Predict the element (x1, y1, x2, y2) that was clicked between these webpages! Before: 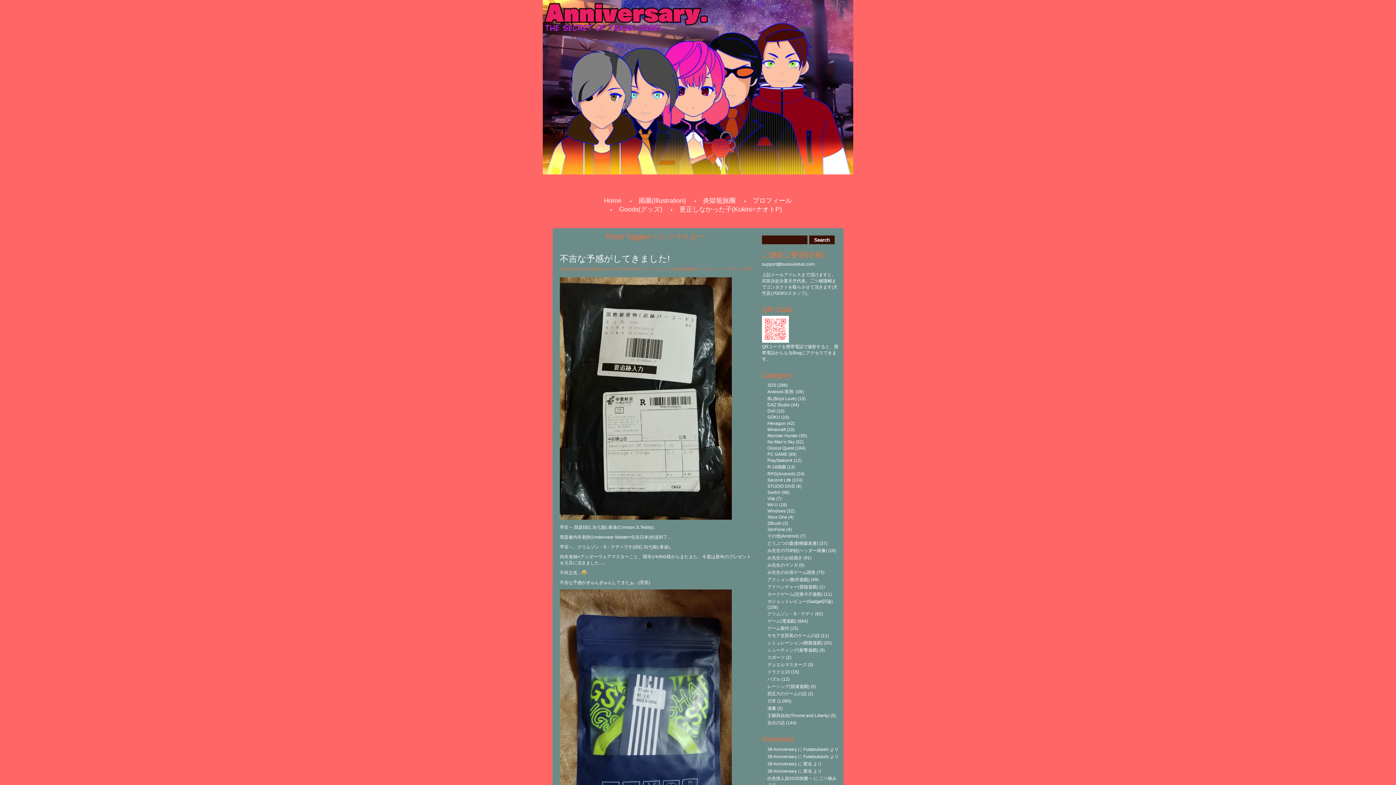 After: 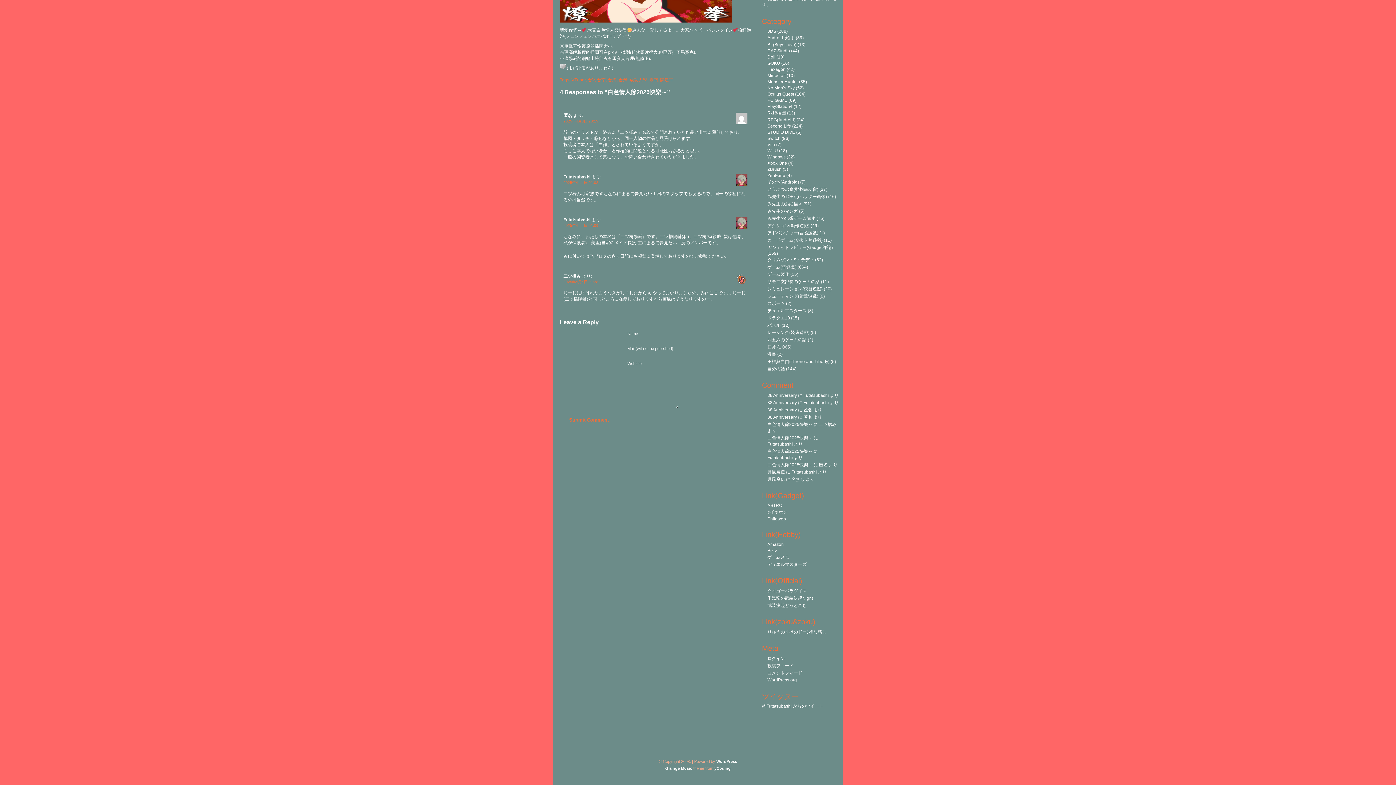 Action: bbox: (767, 776, 812, 781) label: 白色情人節2025快樂～